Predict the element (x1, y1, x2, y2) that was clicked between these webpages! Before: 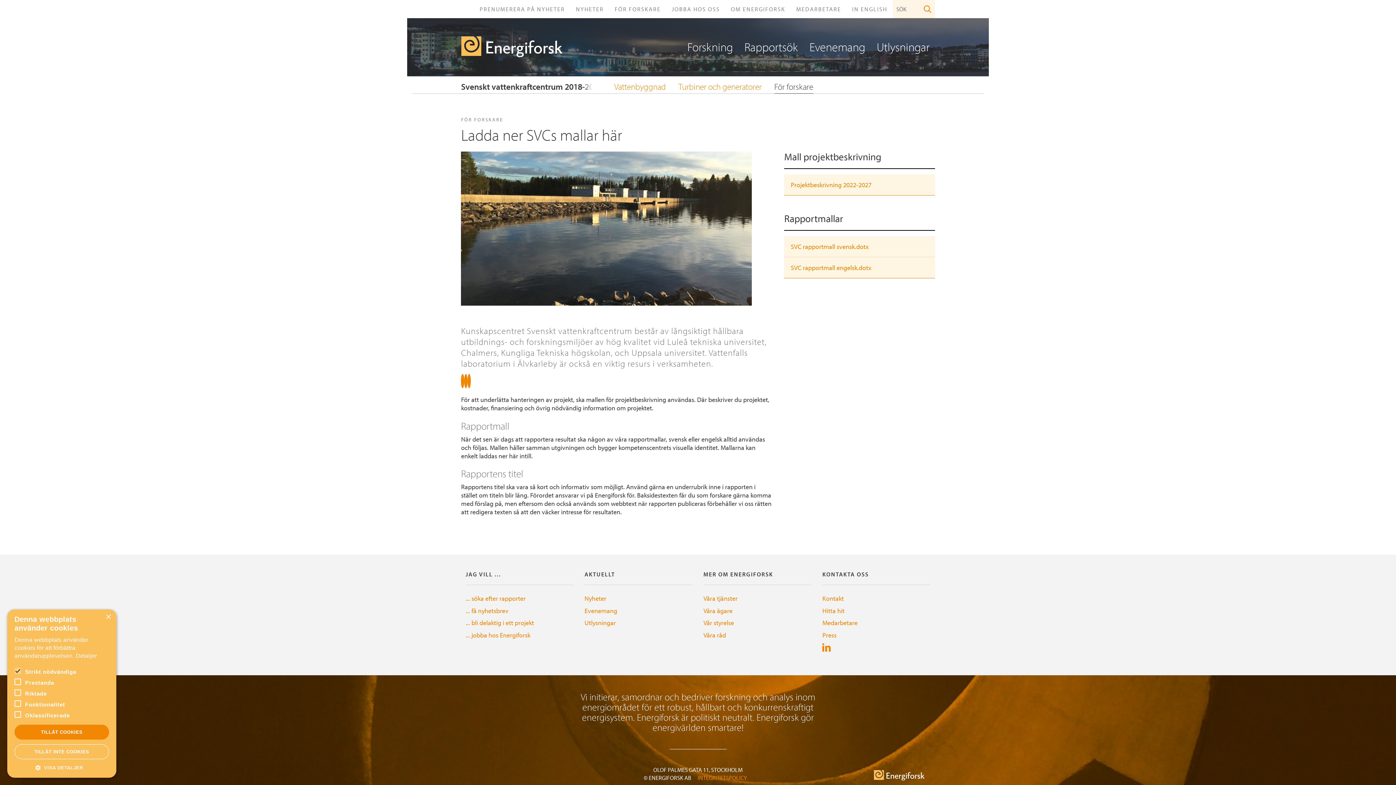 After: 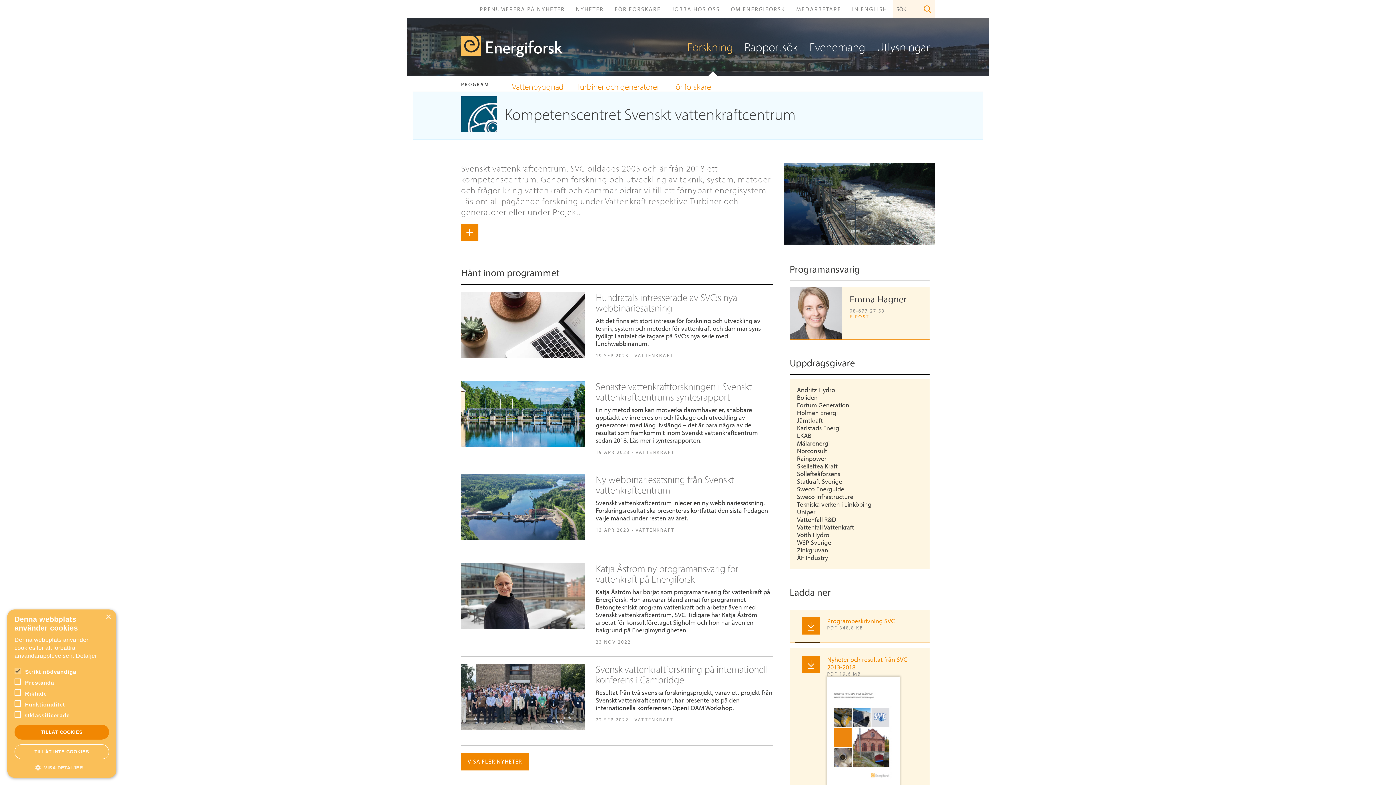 Action: label: Svenskt vattenkraftcentrum 2018-2022 bbox: (461, 81, 603, 91)